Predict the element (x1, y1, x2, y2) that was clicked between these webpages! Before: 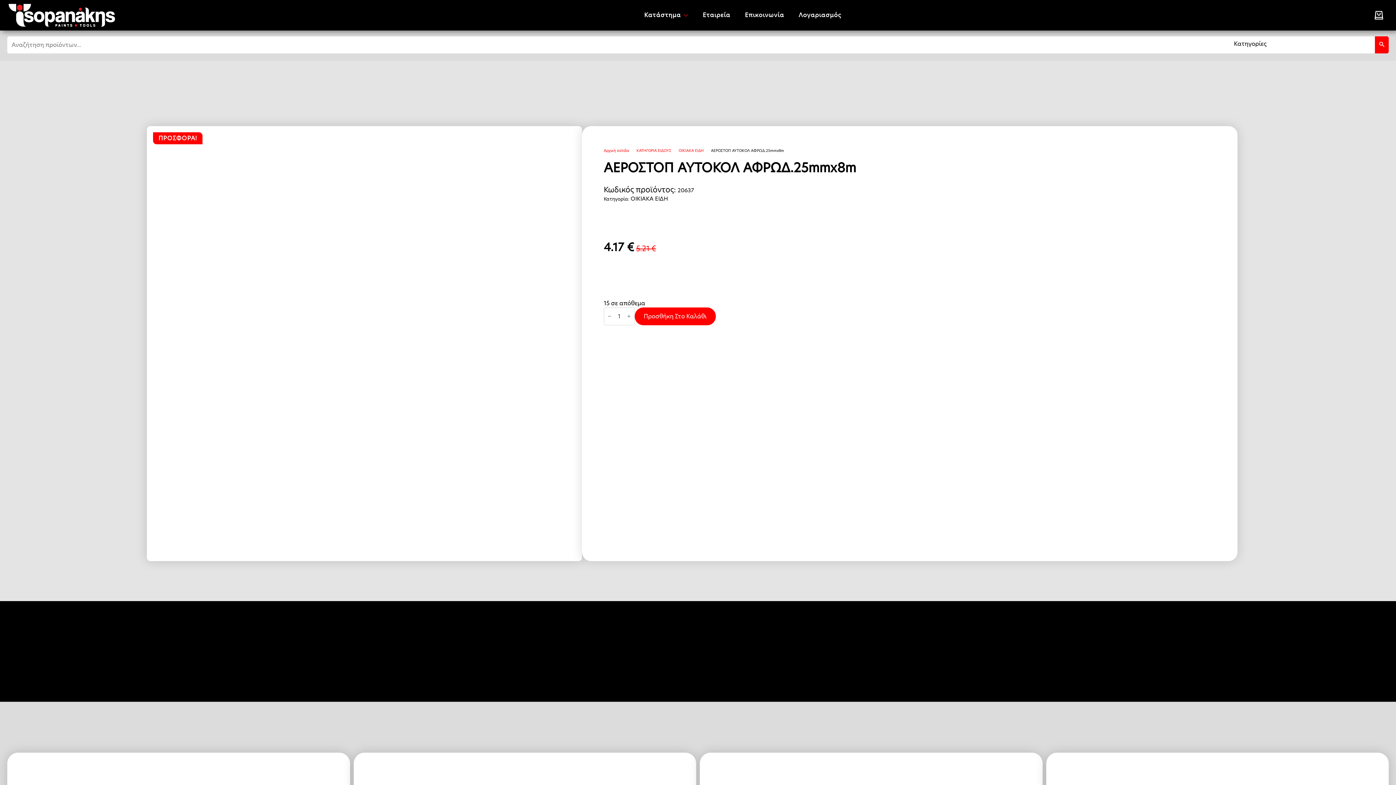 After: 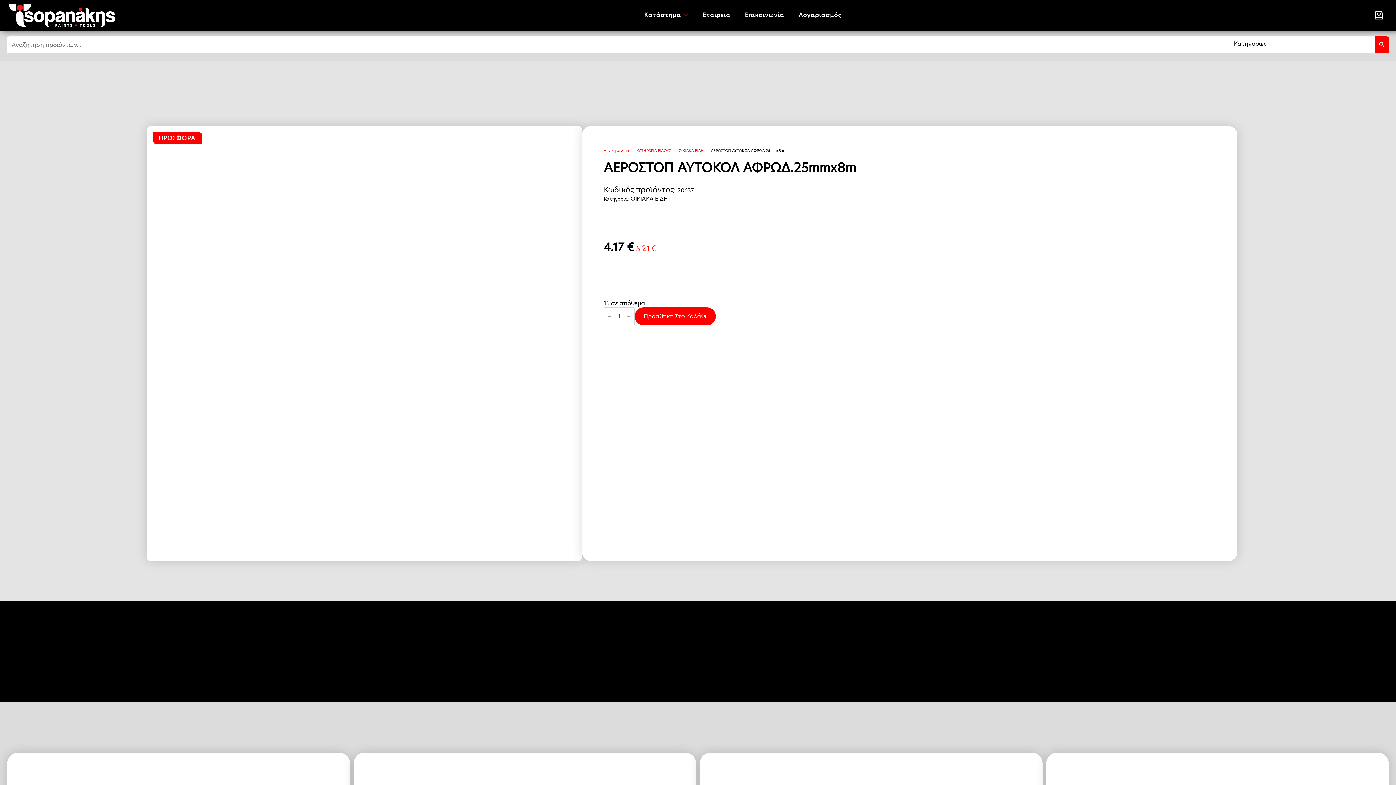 Action: label: Αναζήτηση bbox: (1375, 36, 1389, 53)